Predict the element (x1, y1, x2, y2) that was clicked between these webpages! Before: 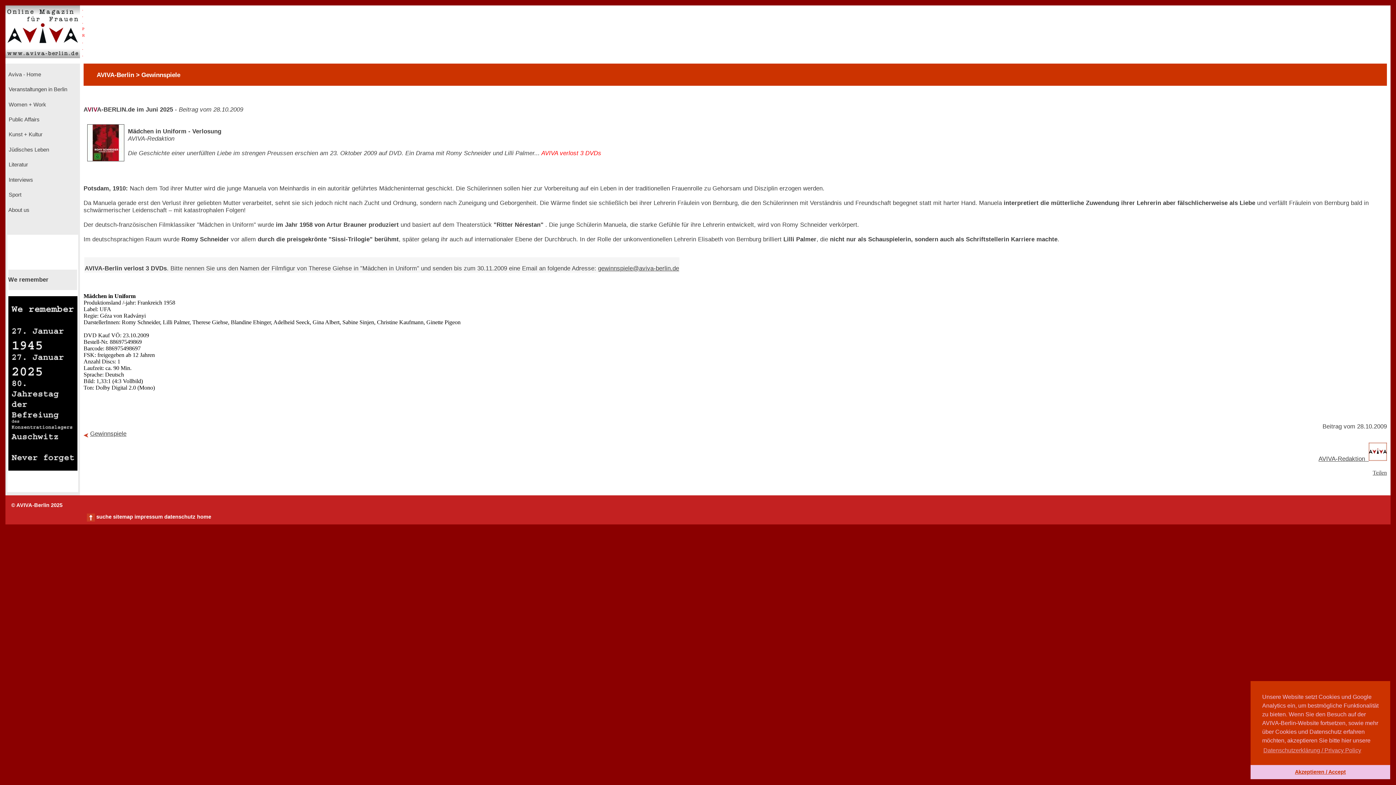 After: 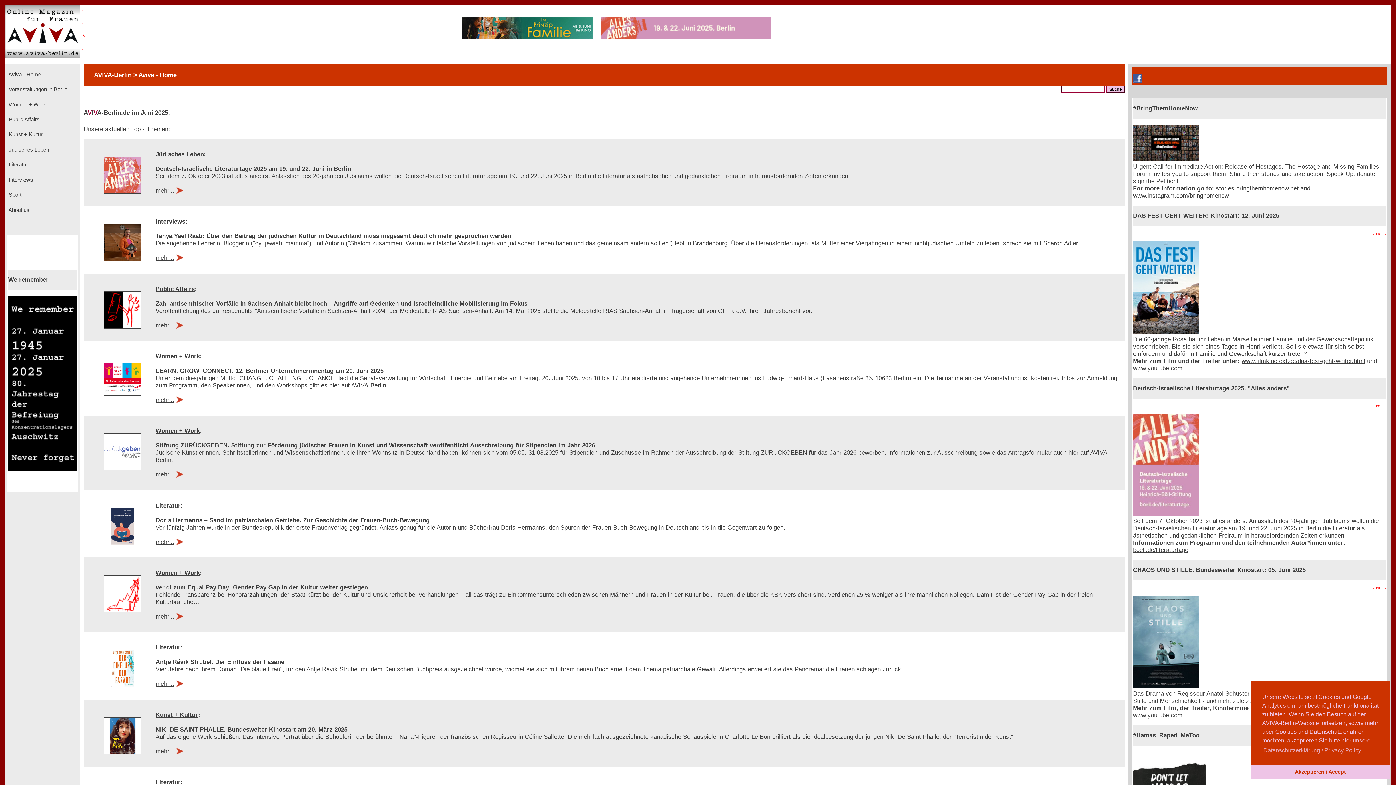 Action: bbox: (7, 71, 41, 77) label:  Aviva - Home